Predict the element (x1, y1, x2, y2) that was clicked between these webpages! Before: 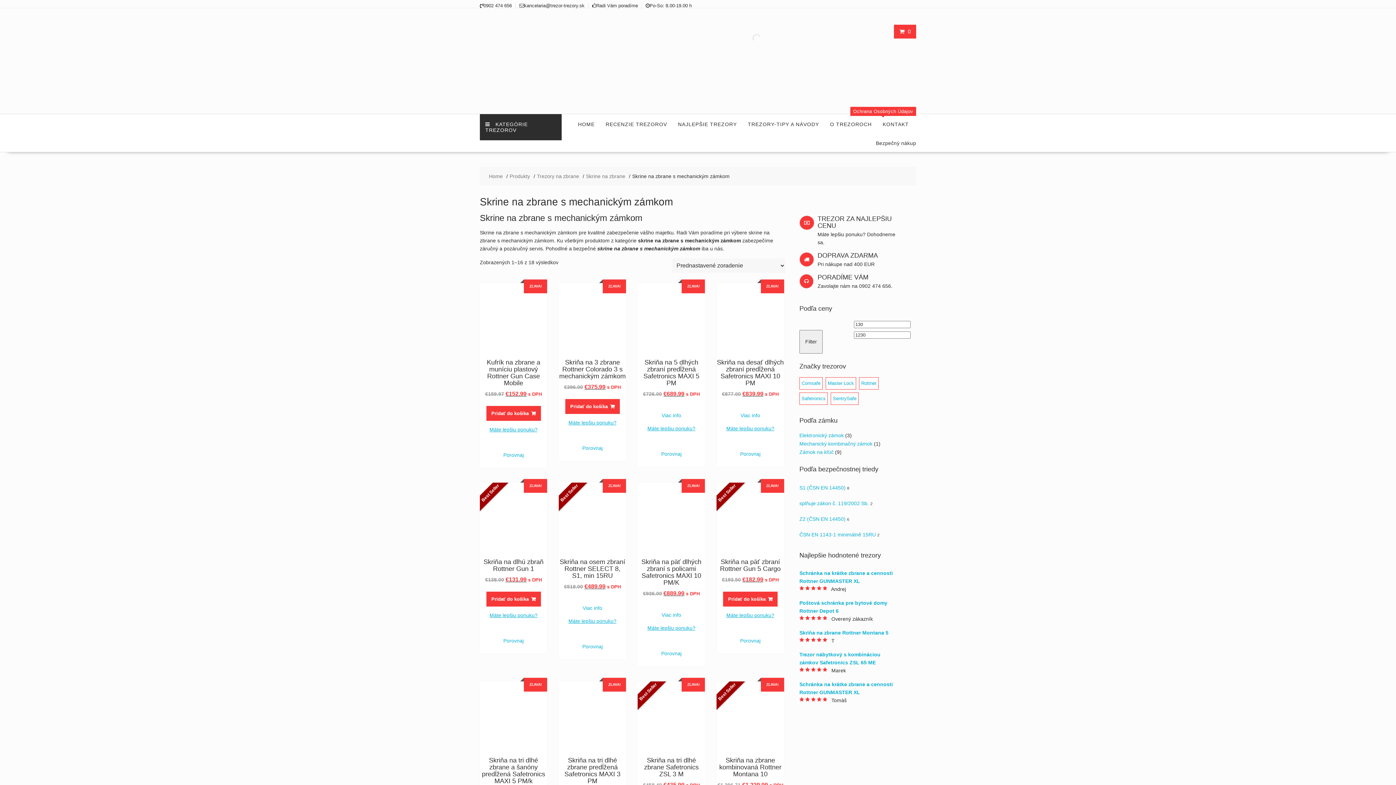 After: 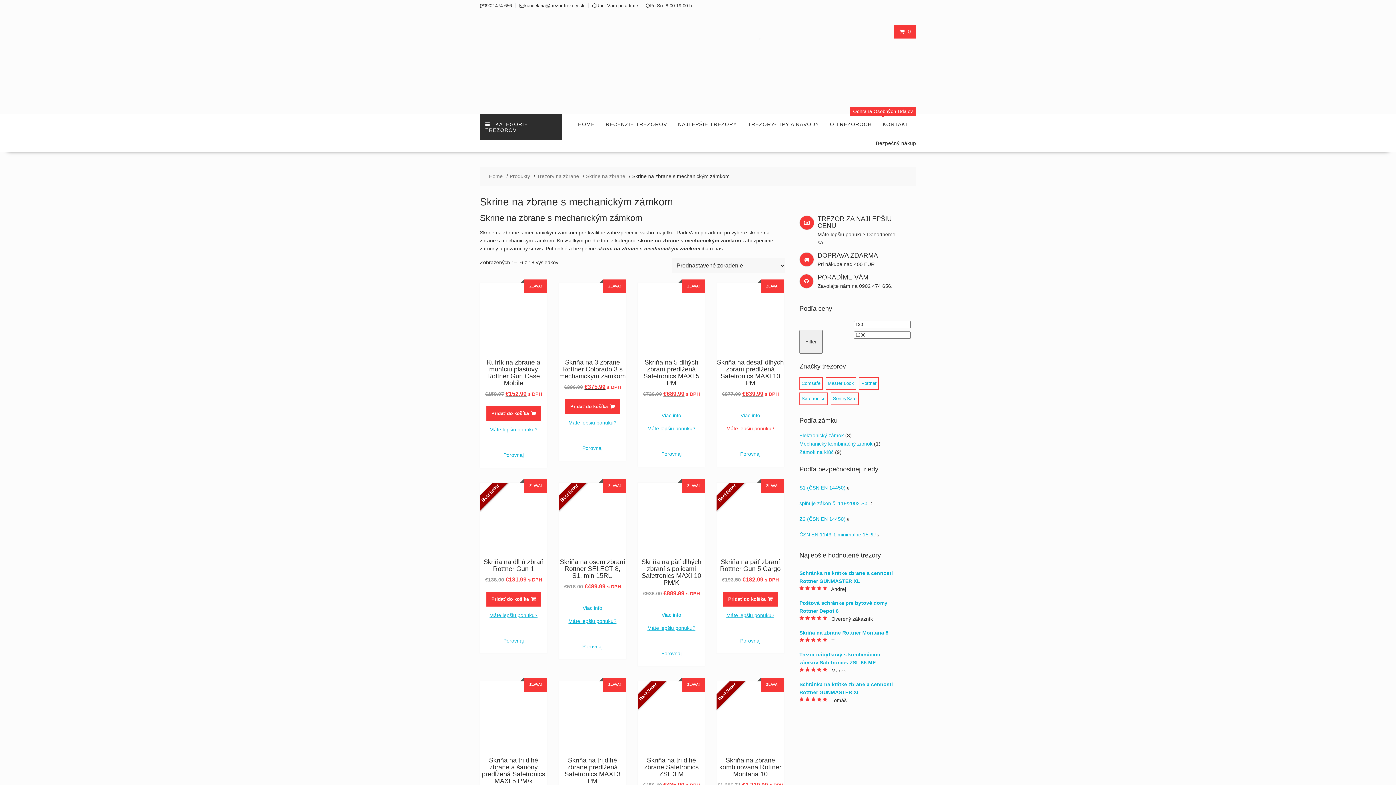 Action: bbox: (716, 424, 784, 432) label: Máte lepšiu ponuku?